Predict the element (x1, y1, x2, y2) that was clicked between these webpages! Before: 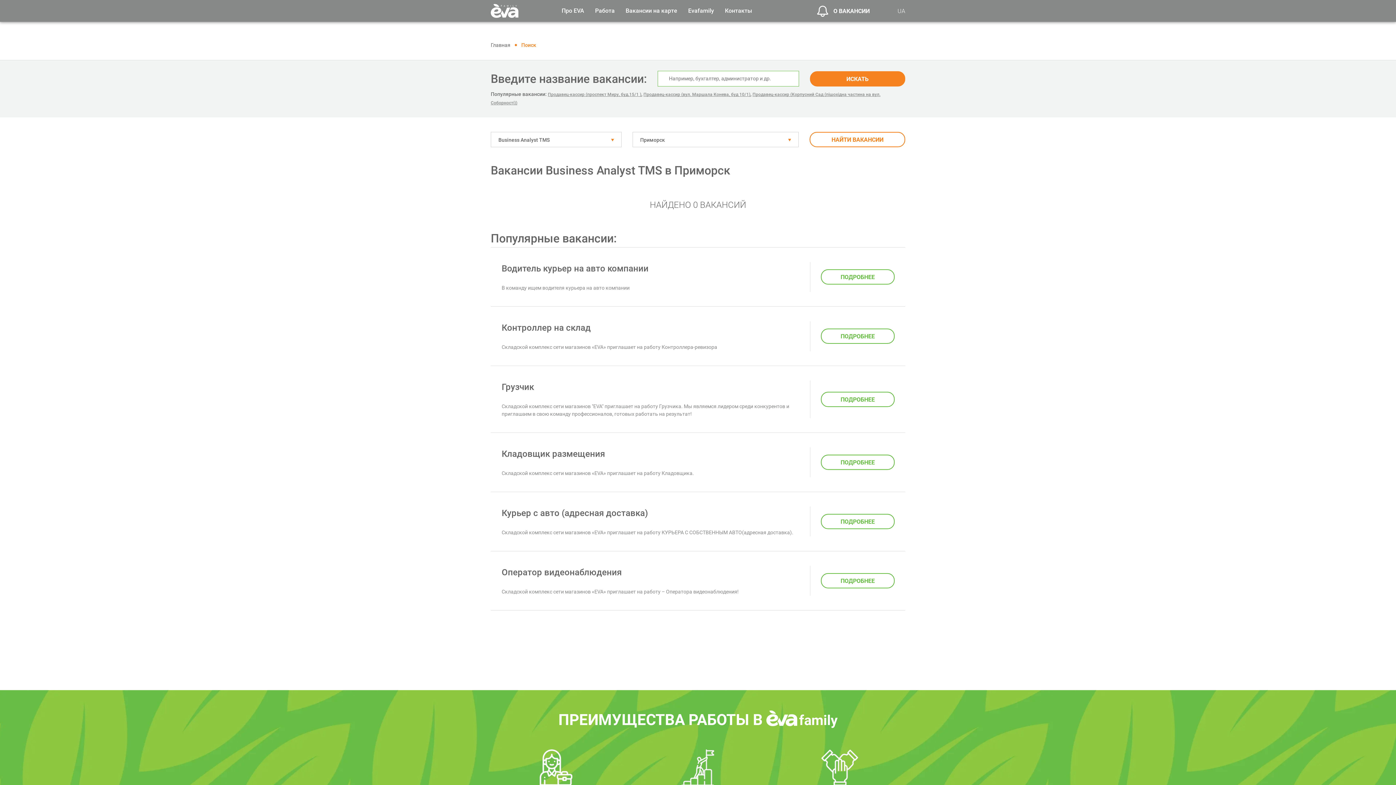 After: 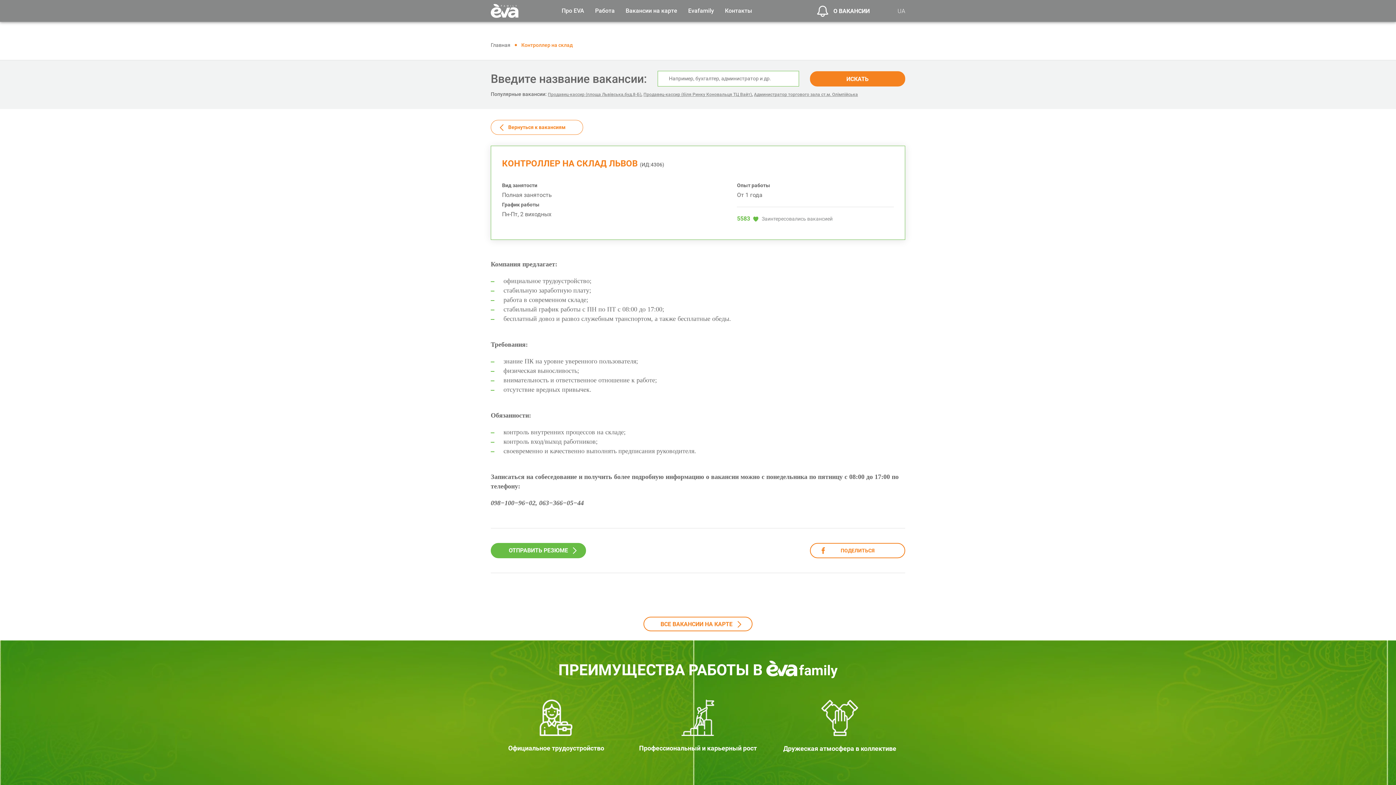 Action: bbox: (501, 322, 590, 333) label: Контроллер на склад